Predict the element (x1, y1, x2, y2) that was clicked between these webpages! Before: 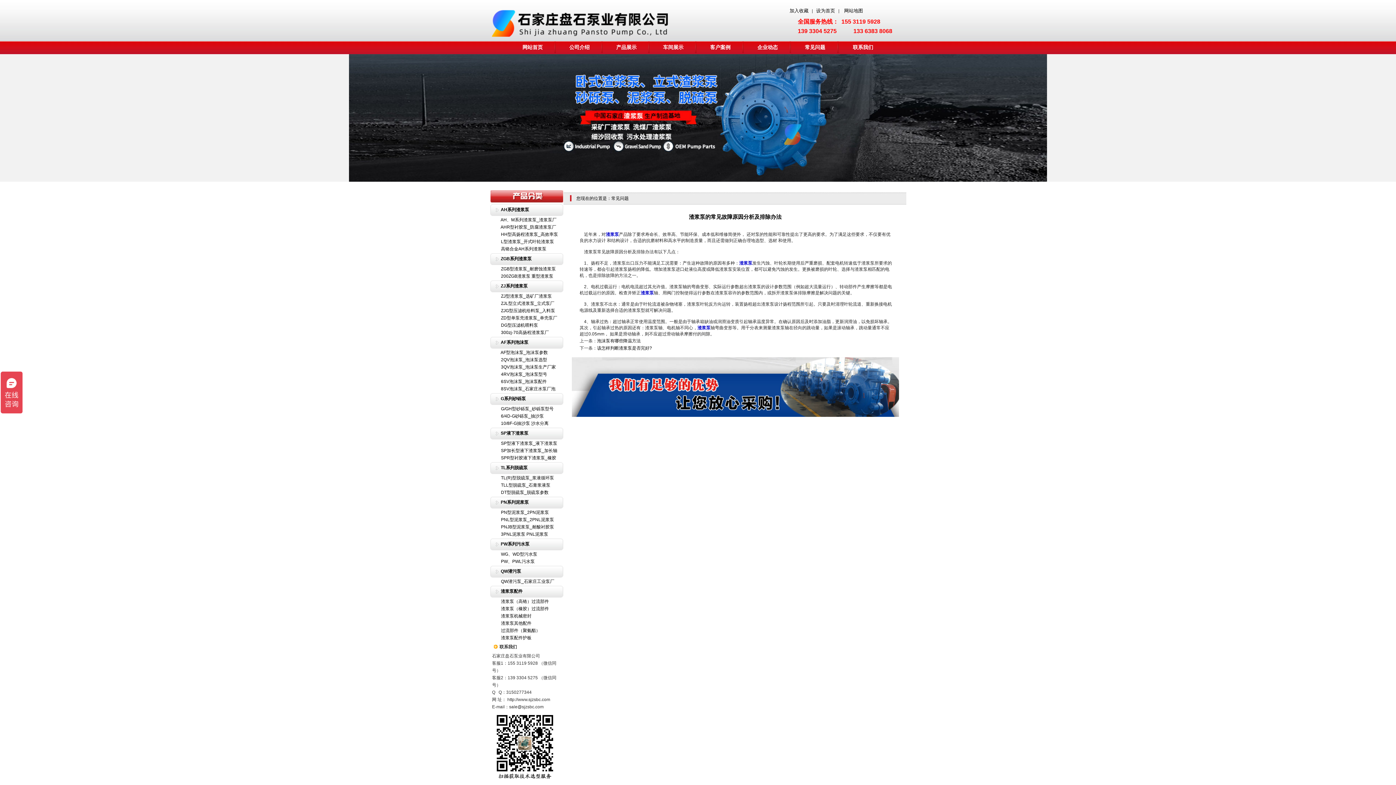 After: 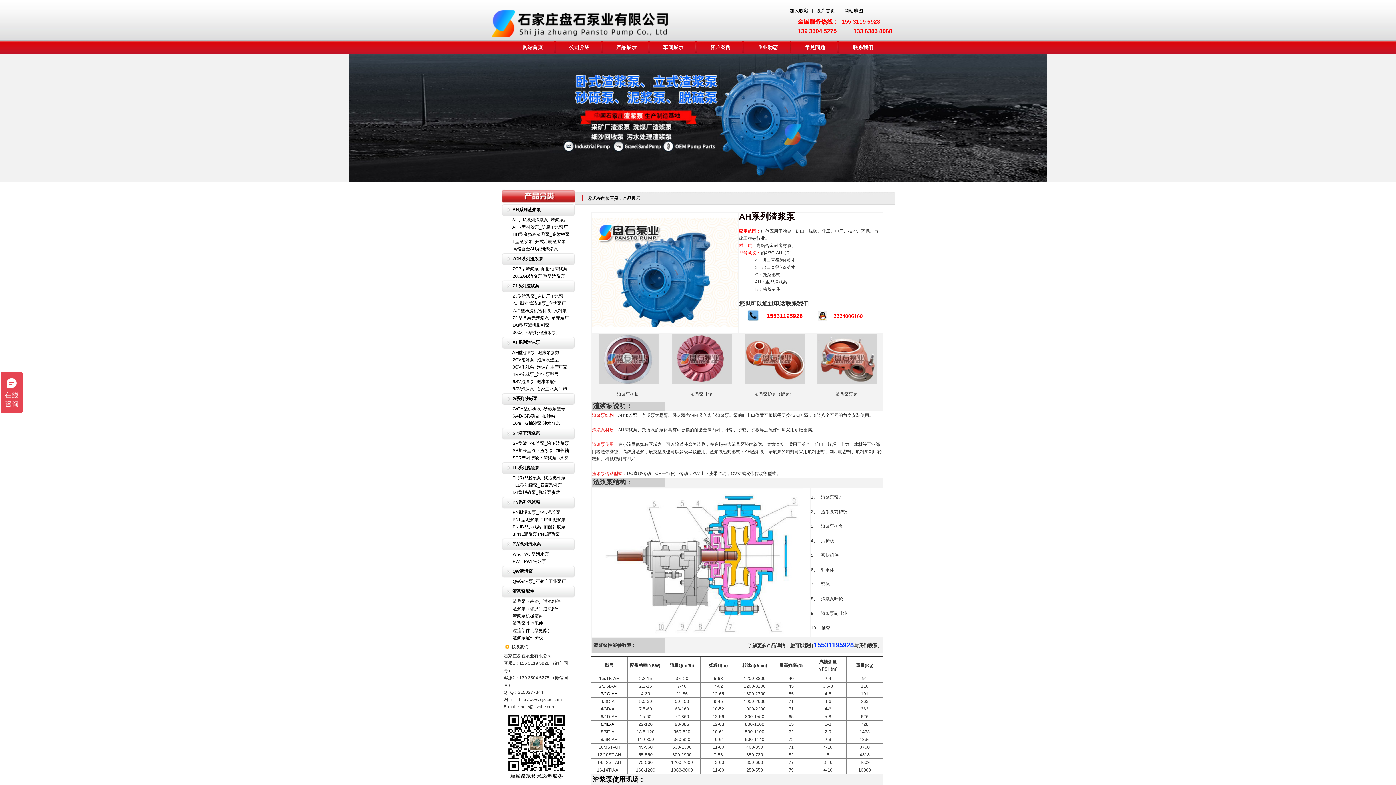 Action: bbox: (500, 217, 556, 222) label: AH、M系列渣浆泵_渣浆泵厂